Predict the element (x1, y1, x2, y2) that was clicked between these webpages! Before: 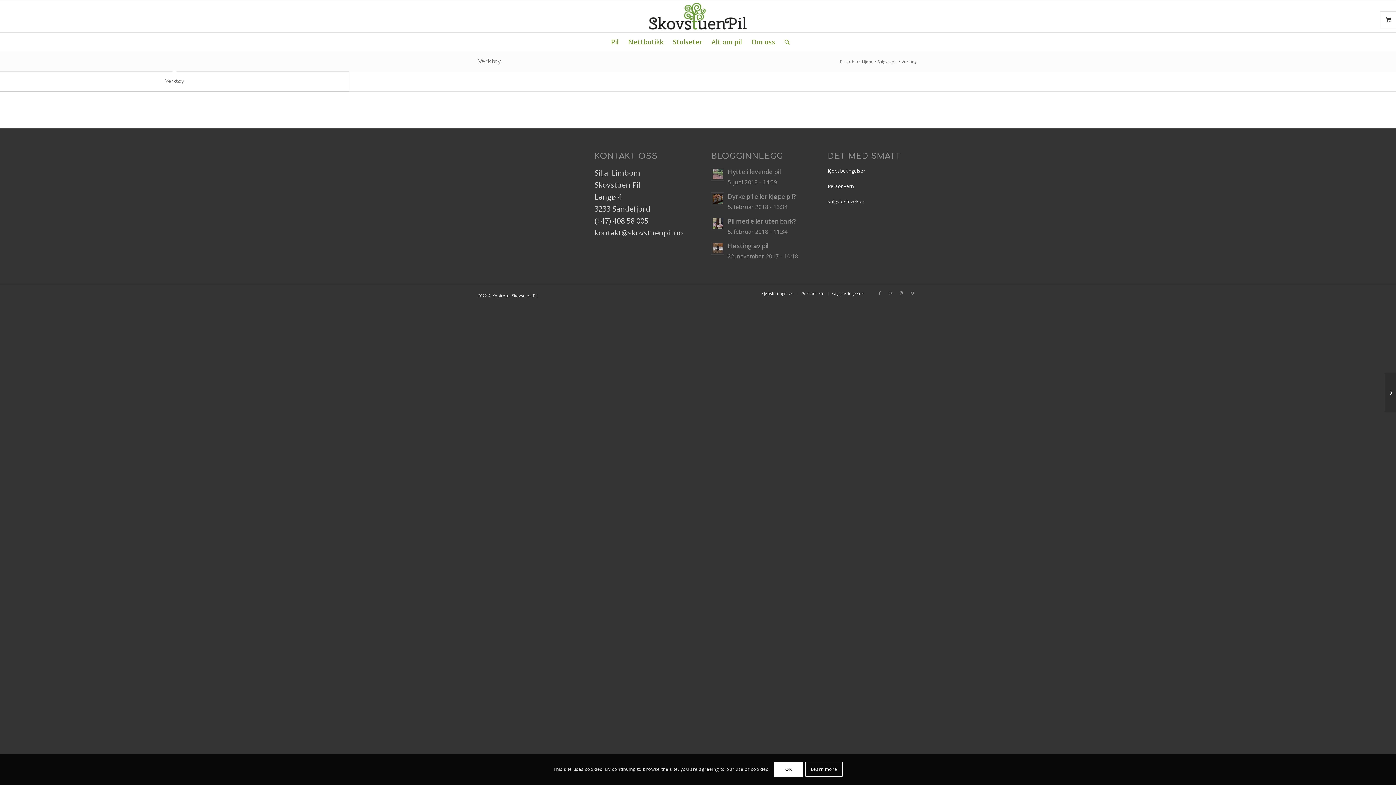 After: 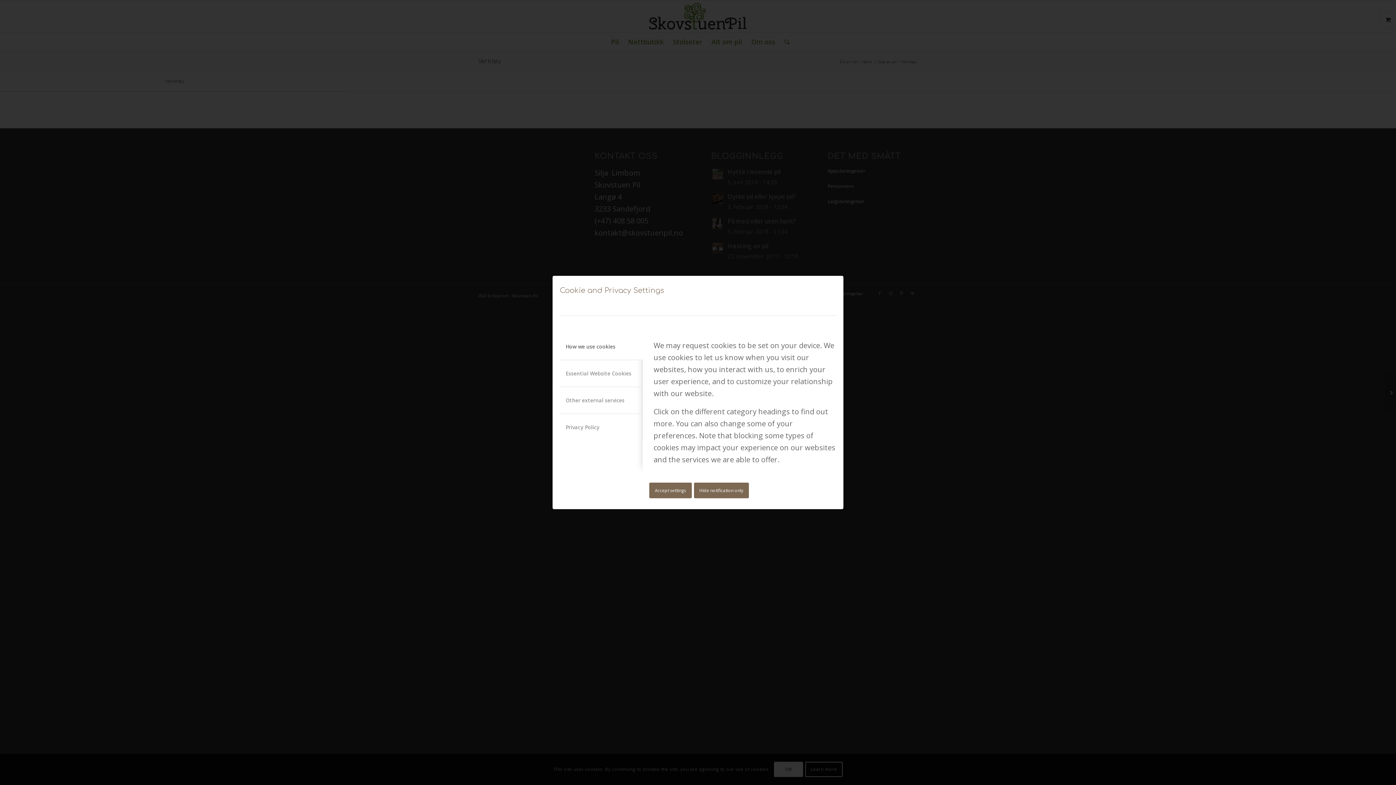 Action: bbox: (805, 762, 842, 777) label: Learn more